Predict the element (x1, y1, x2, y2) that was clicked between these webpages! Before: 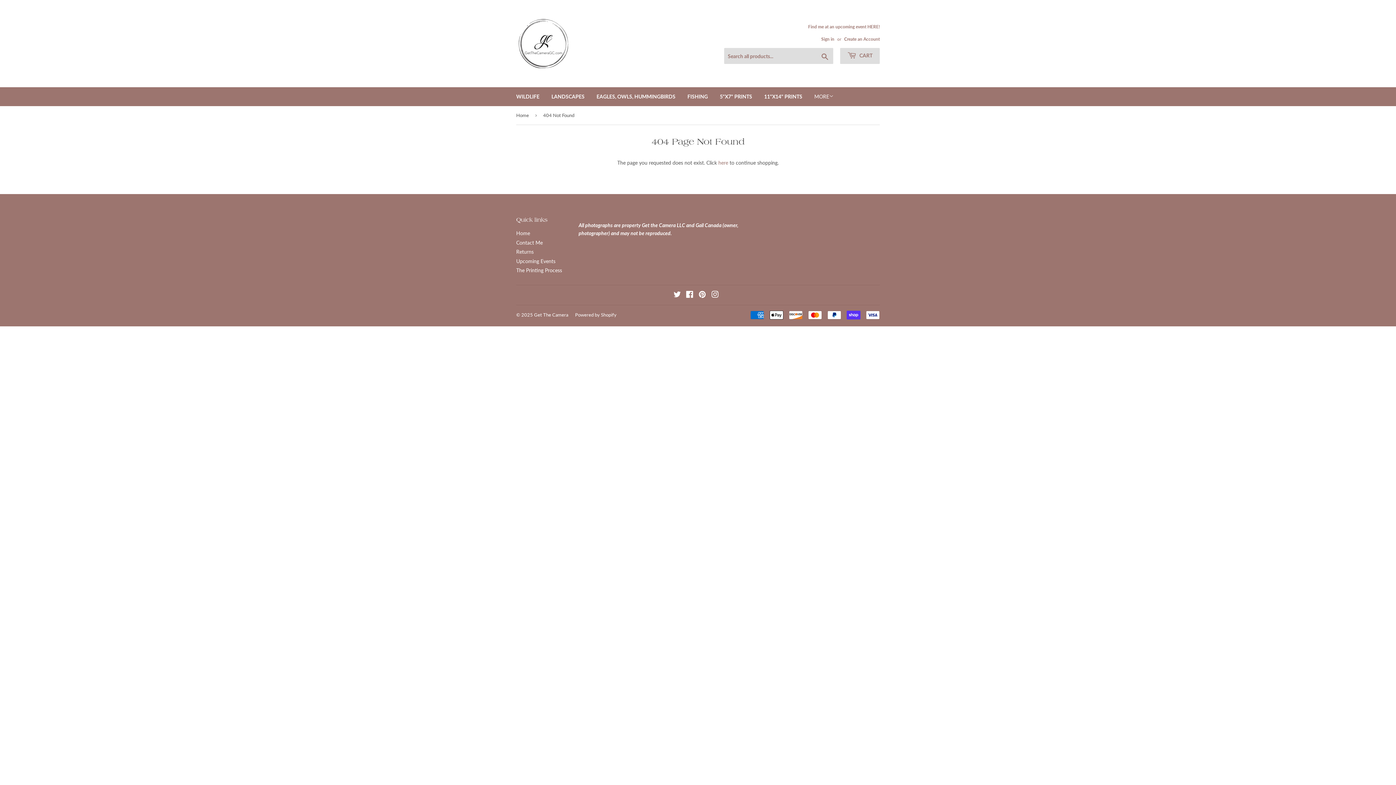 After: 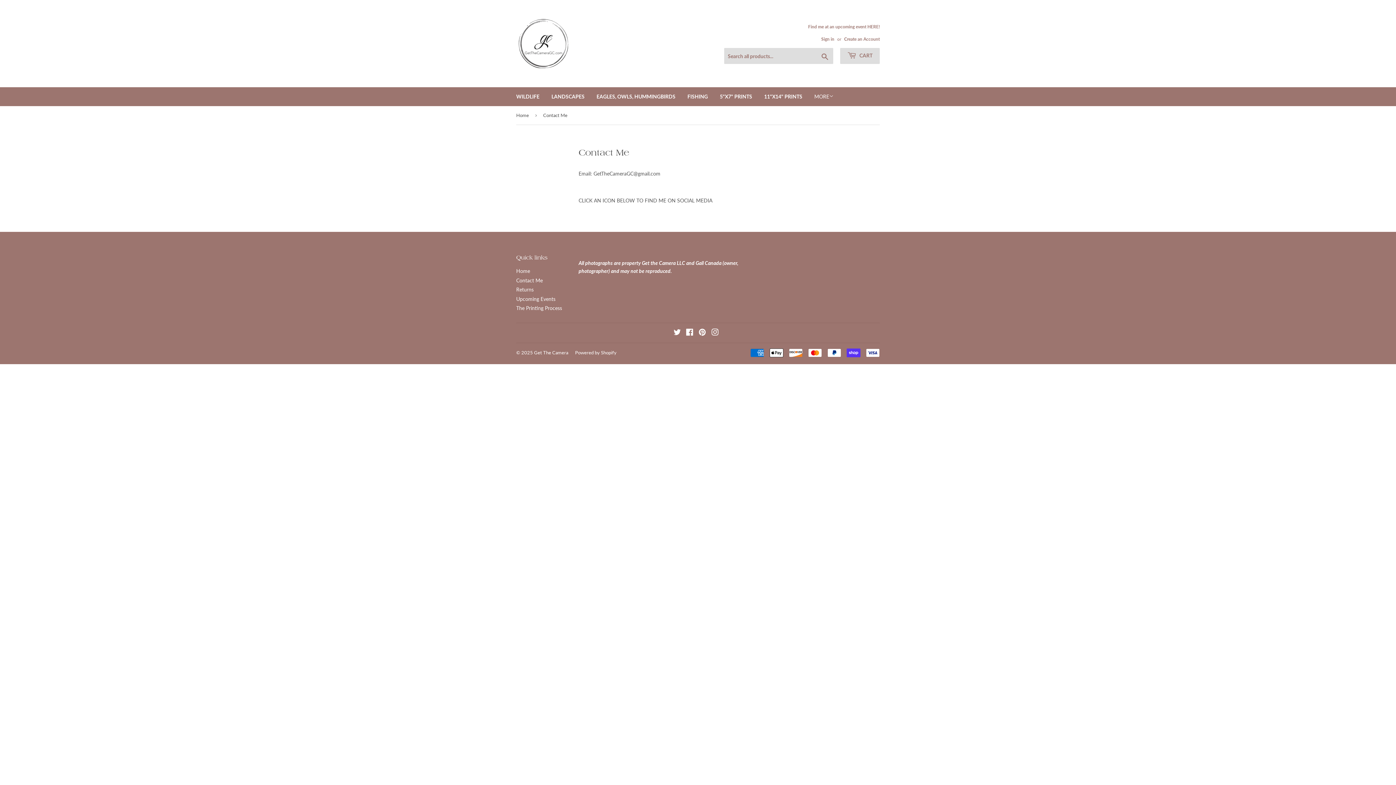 Action: label: Contact Me bbox: (516, 239, 542, 245)